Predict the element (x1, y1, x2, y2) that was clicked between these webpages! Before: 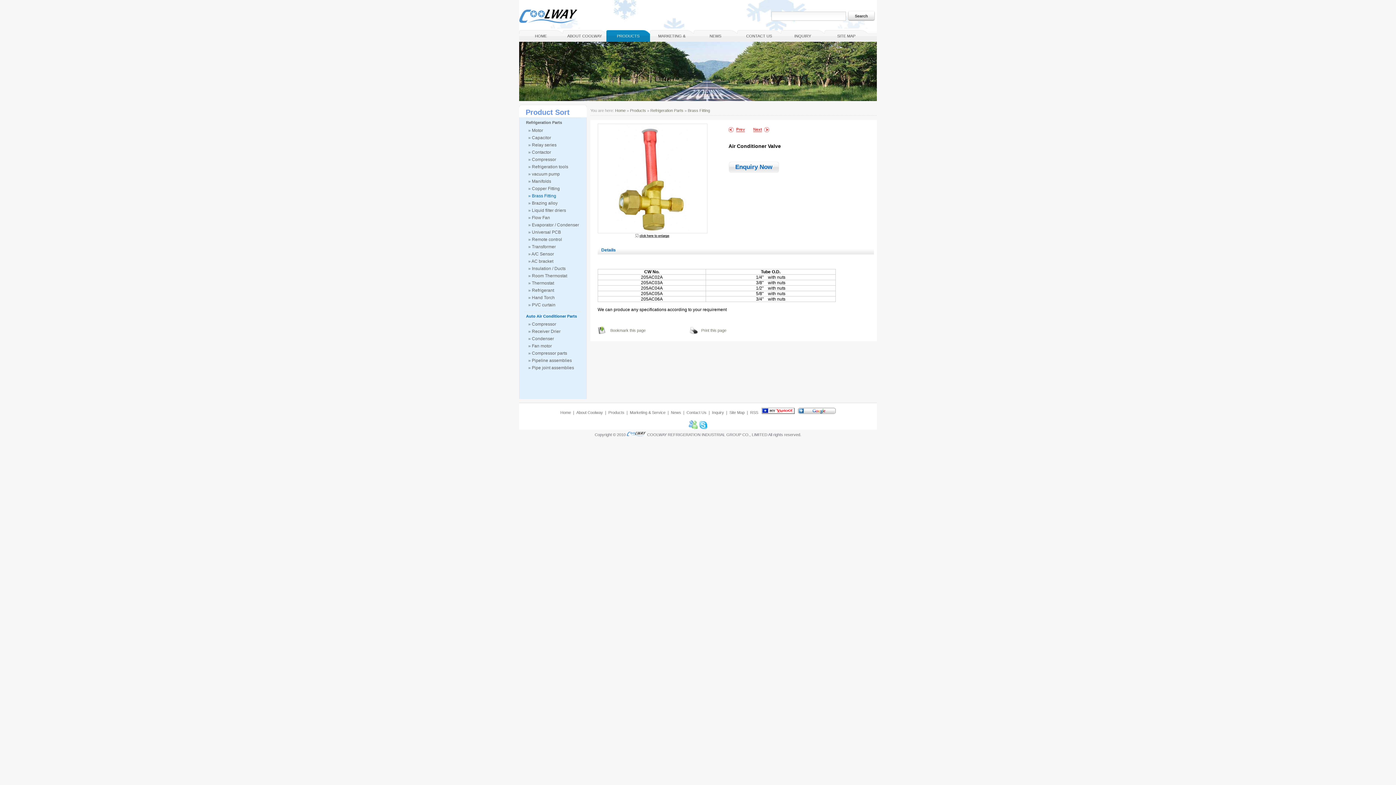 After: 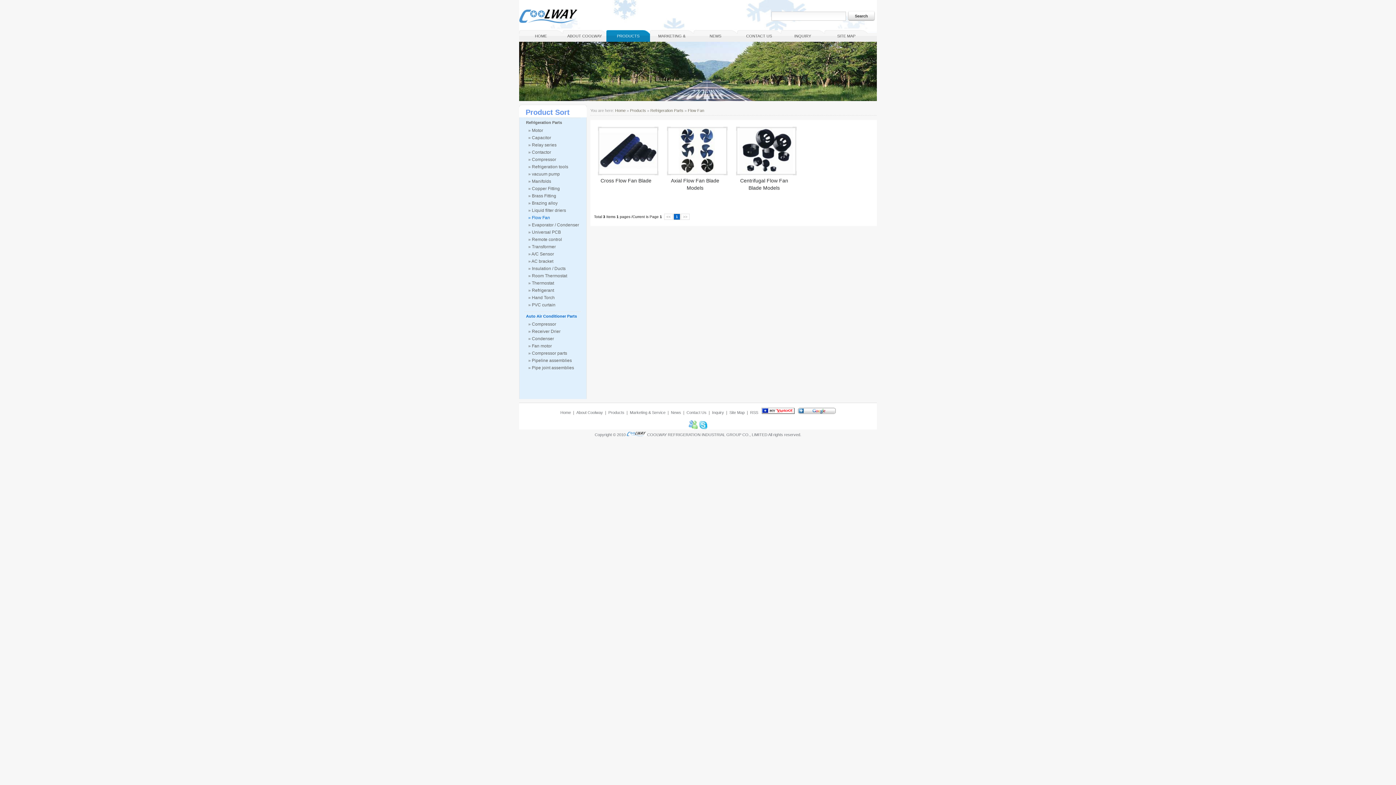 Action: label: » Flow Fan bbox: (519, 214, 586, 221)